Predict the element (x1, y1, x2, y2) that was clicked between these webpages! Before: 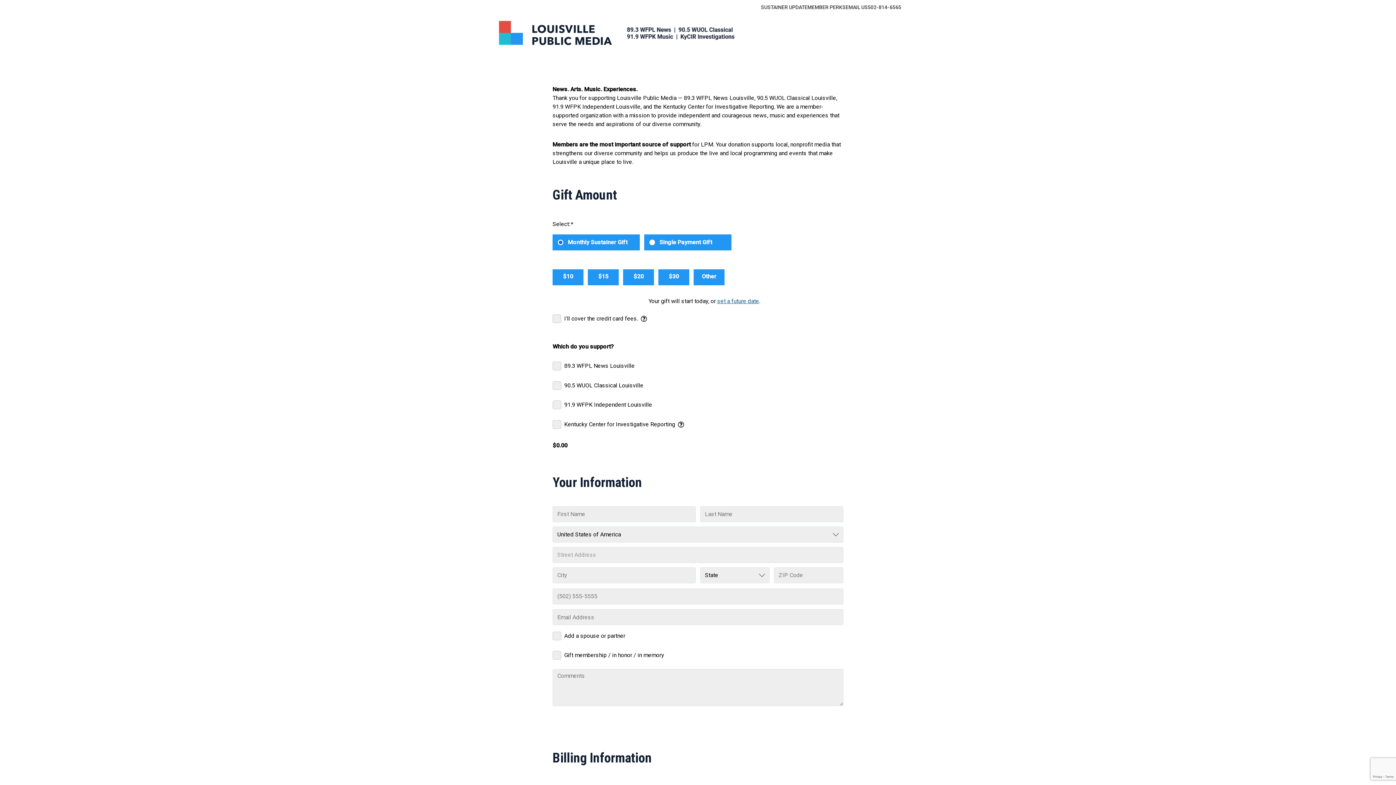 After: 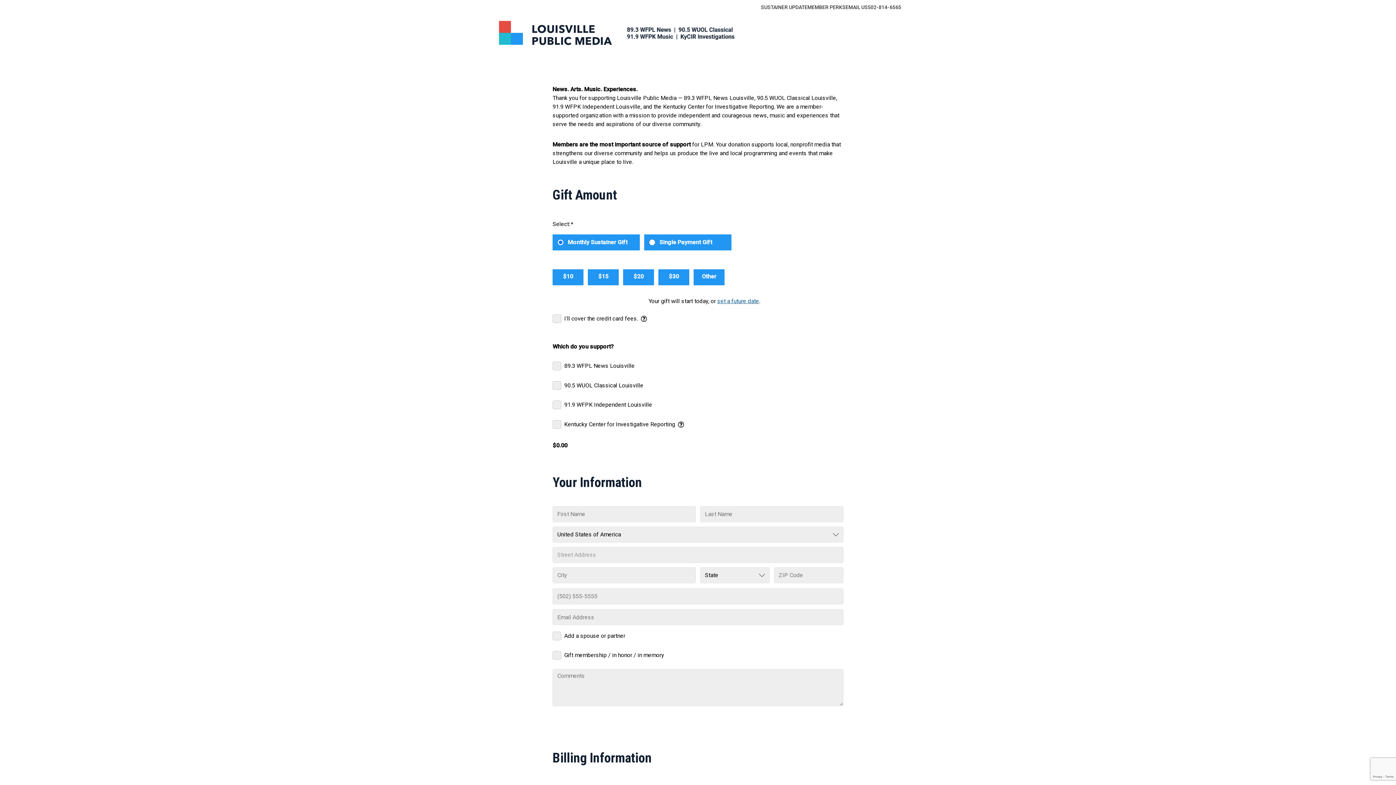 Action: bbox: (761, 4, 807, 10) label: SUSTAINER UPDATE